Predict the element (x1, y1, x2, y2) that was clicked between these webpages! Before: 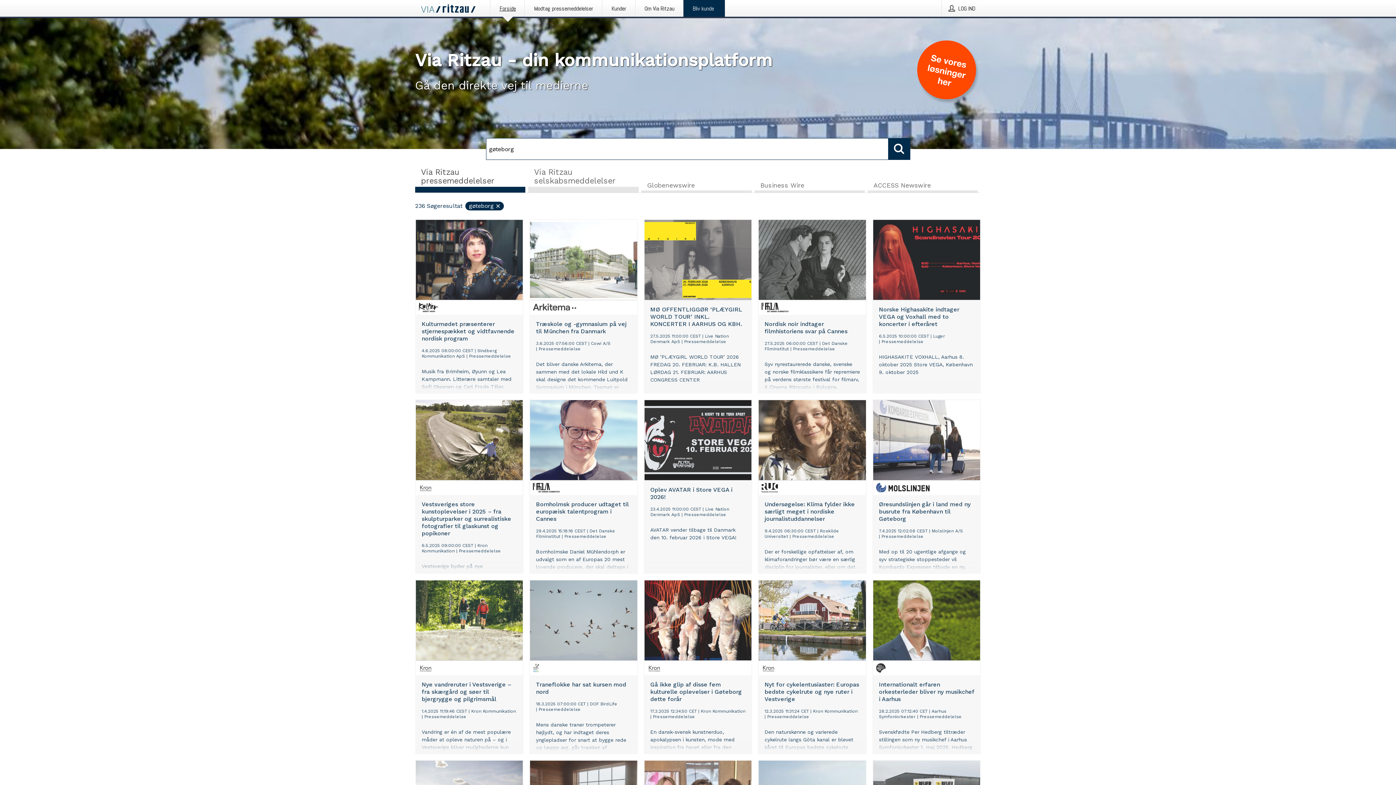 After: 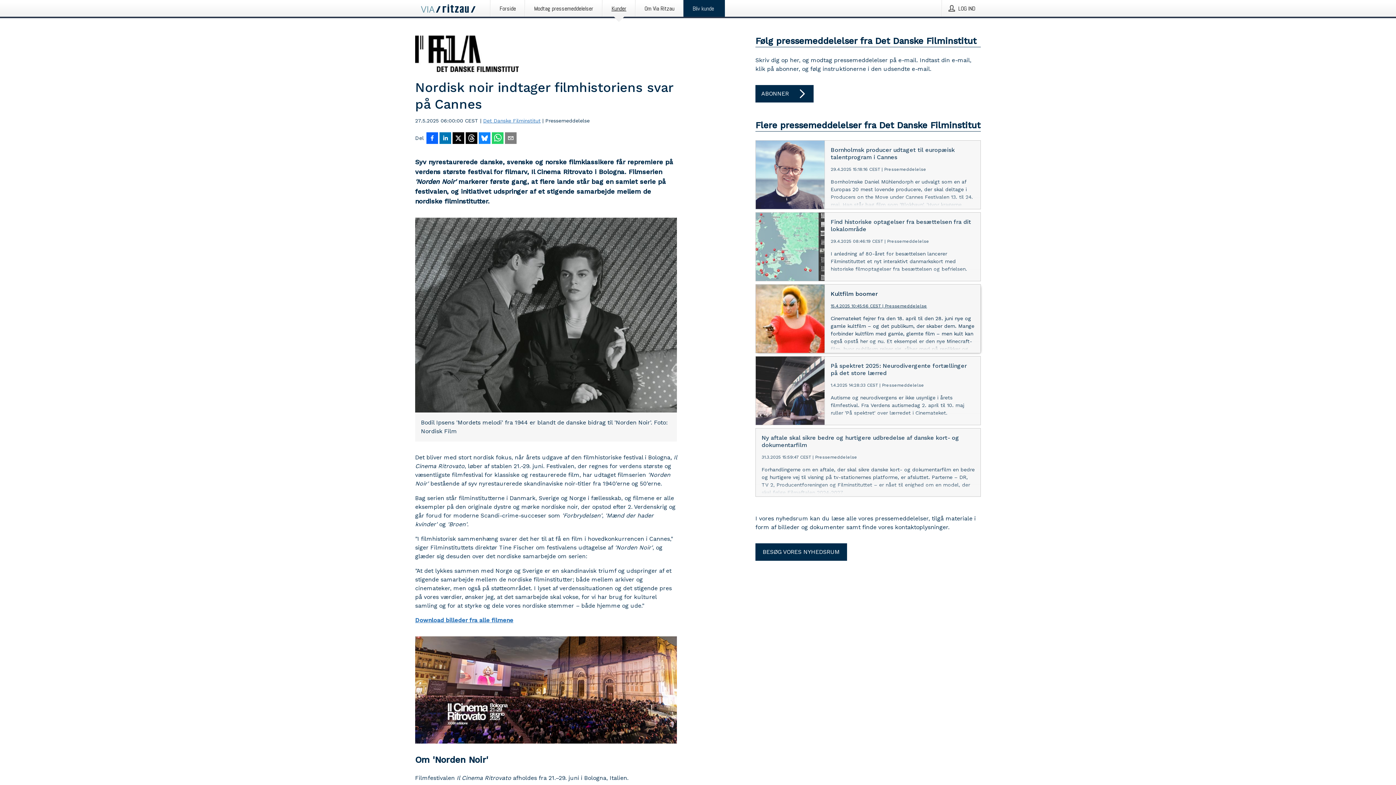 Action: label: Nordisk noir indtager filmhistoriens svar på Cannes
27.5.2025 06:00:00 CEST | Det Danske Filminstitut | Pressemeddelelse
Syv nyrestaurerede danske, svenske og norske filmklassikere får repremiere på verdens største festival for filmarv, Il Cinema Ritrovato i Bologna. Filmserien 'Norden Noir' markerer første gang, at flere lande står bag en samlet serie på festivalen, og initiativet udspringer af et stigende samarbejde mellem de nordiske filminstitutter. bbox: (758, 220, 866, 393)